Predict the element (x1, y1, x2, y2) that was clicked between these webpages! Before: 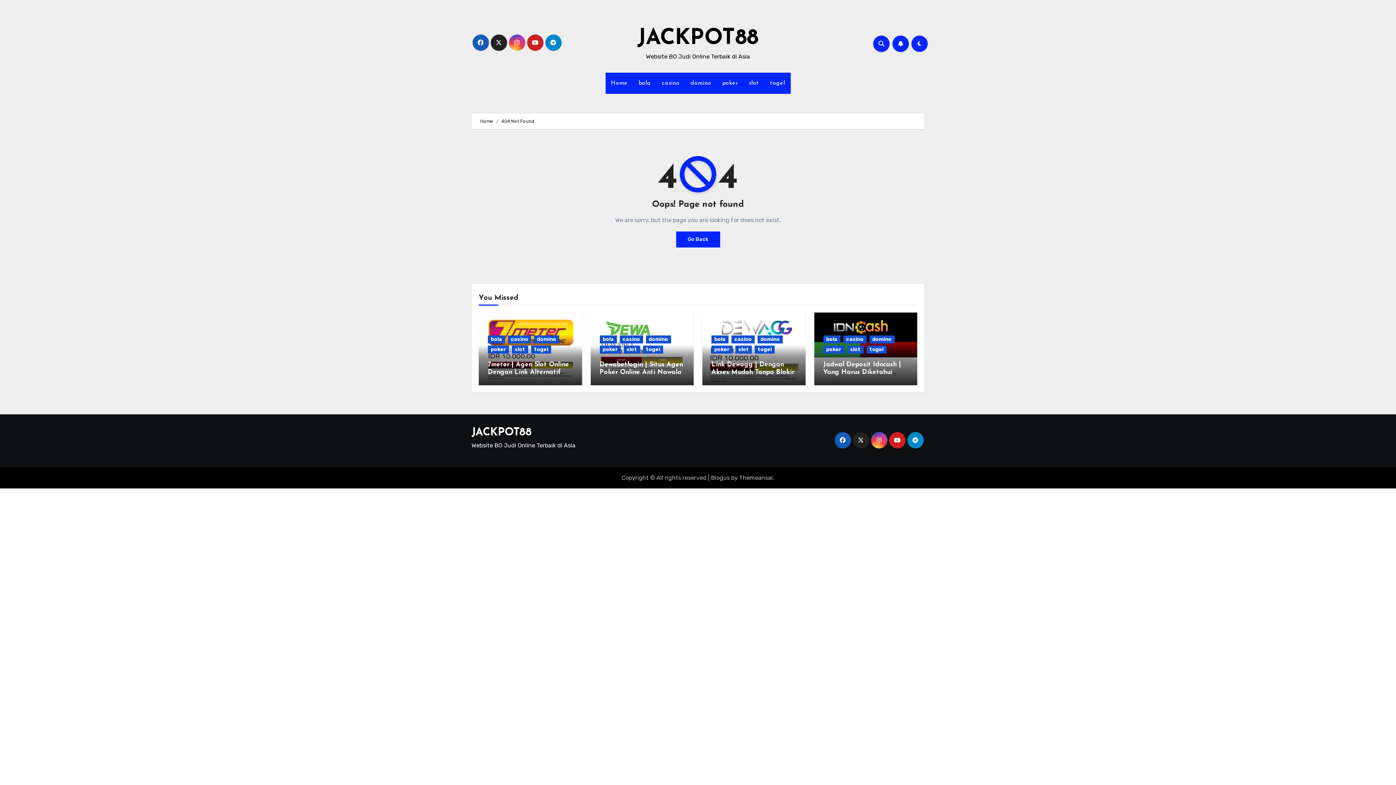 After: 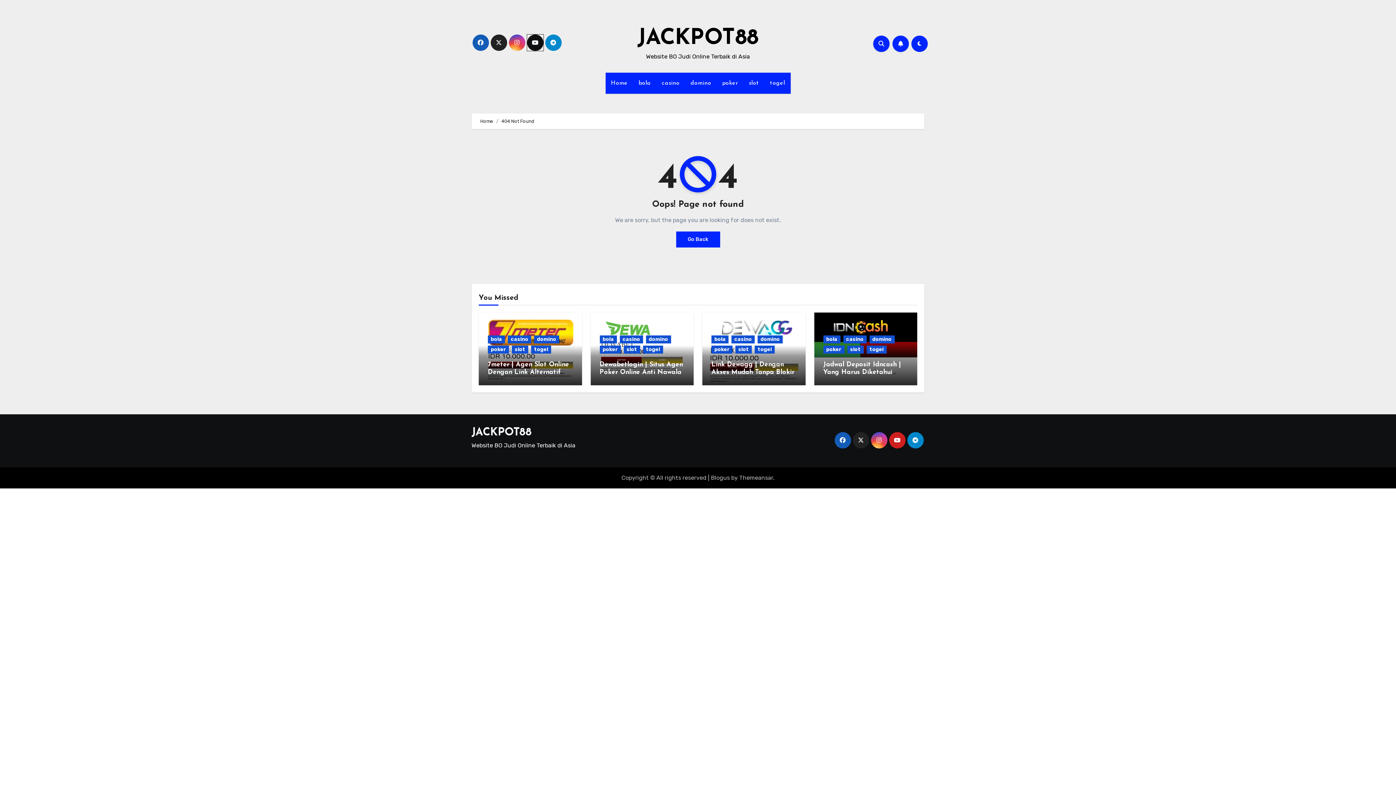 Action: bbox: (527, 34, 543, 50)